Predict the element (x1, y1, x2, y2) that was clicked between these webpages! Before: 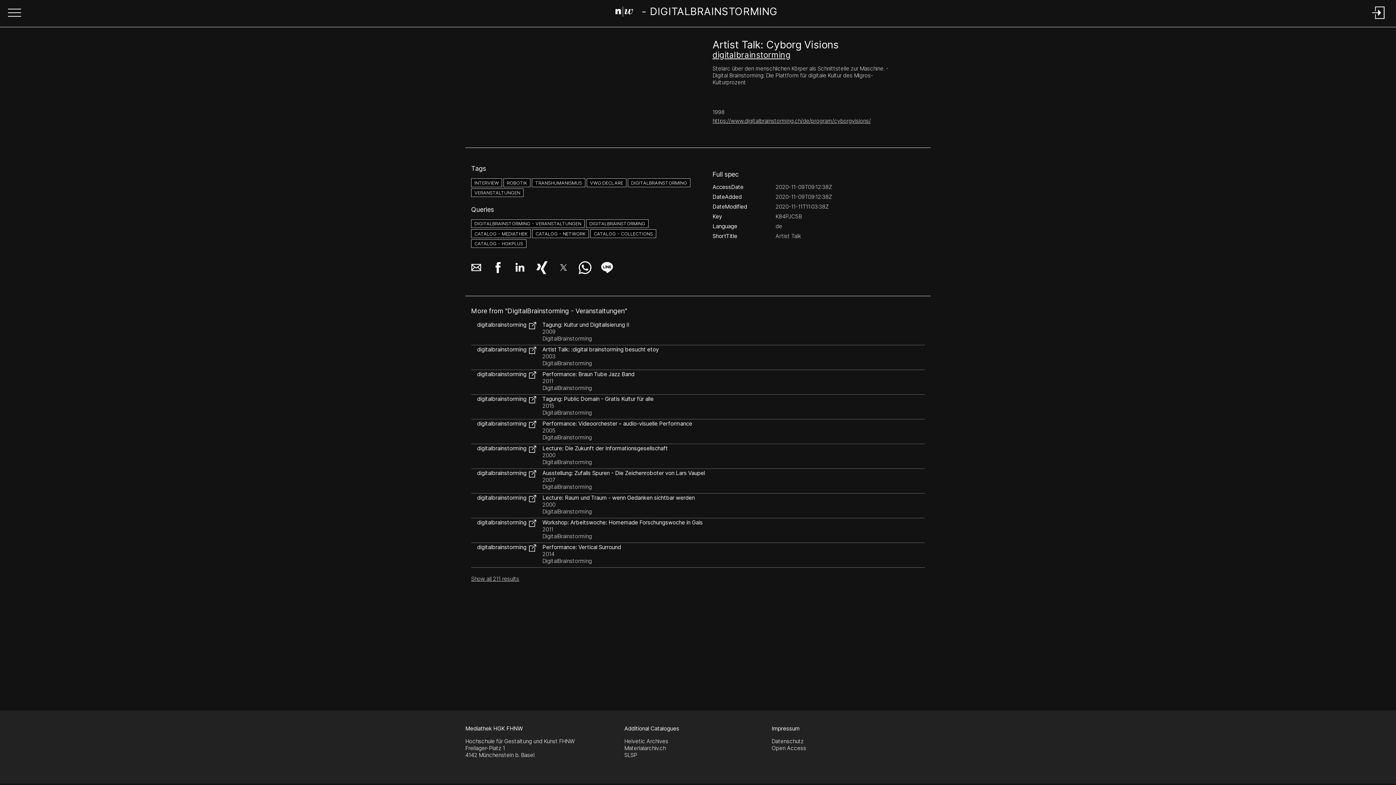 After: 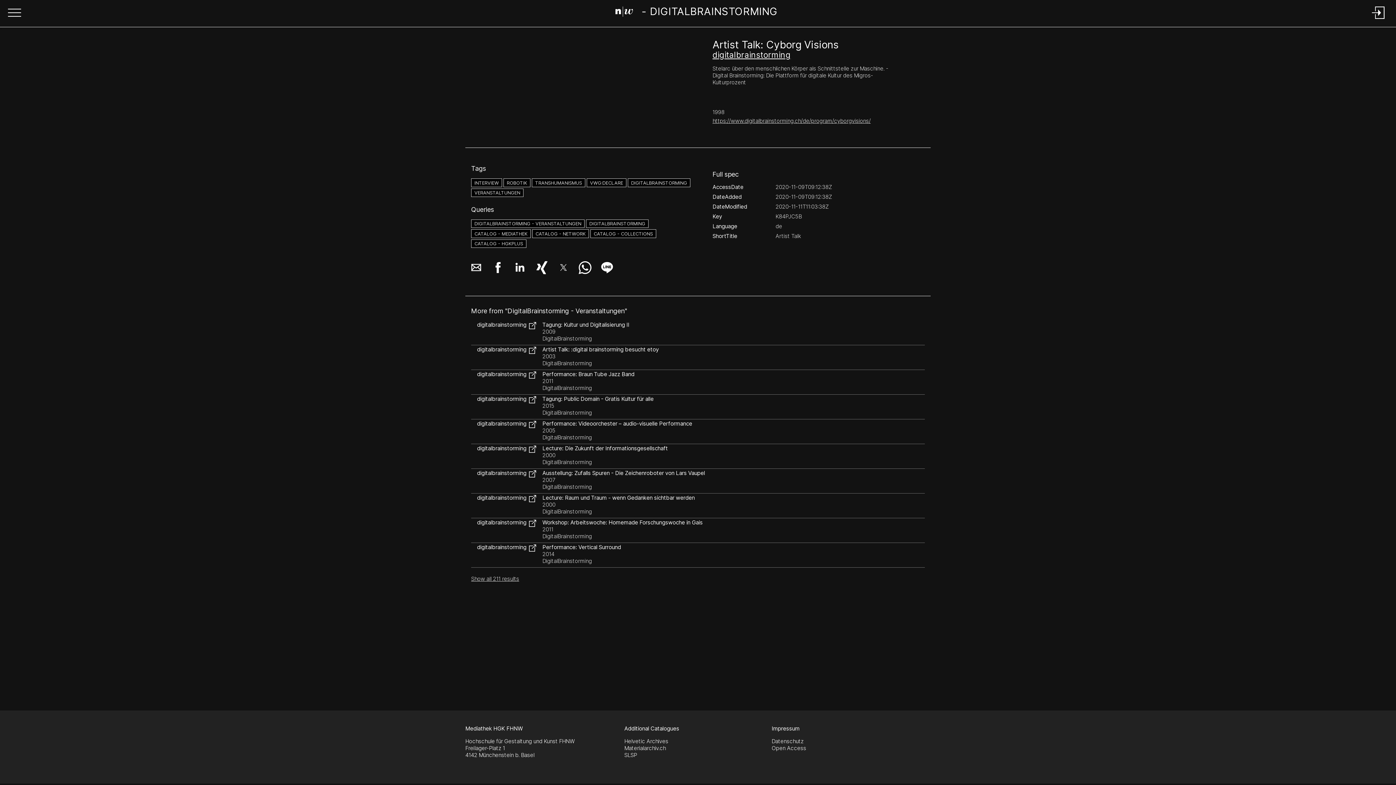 Action: label: https://www.digitalbrainstorming.ch/de/program/cyborgvisions/ bbox: (712, 117, 870, 124)